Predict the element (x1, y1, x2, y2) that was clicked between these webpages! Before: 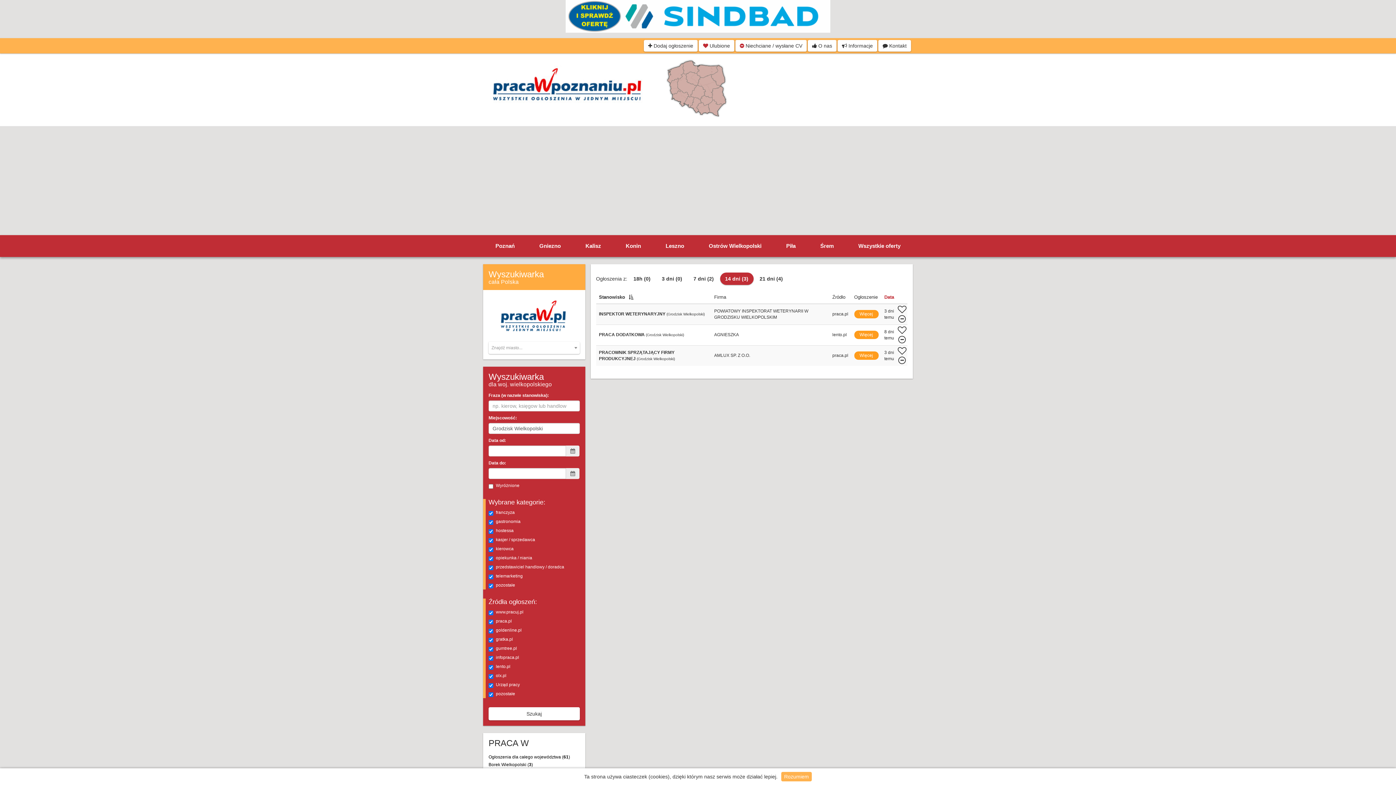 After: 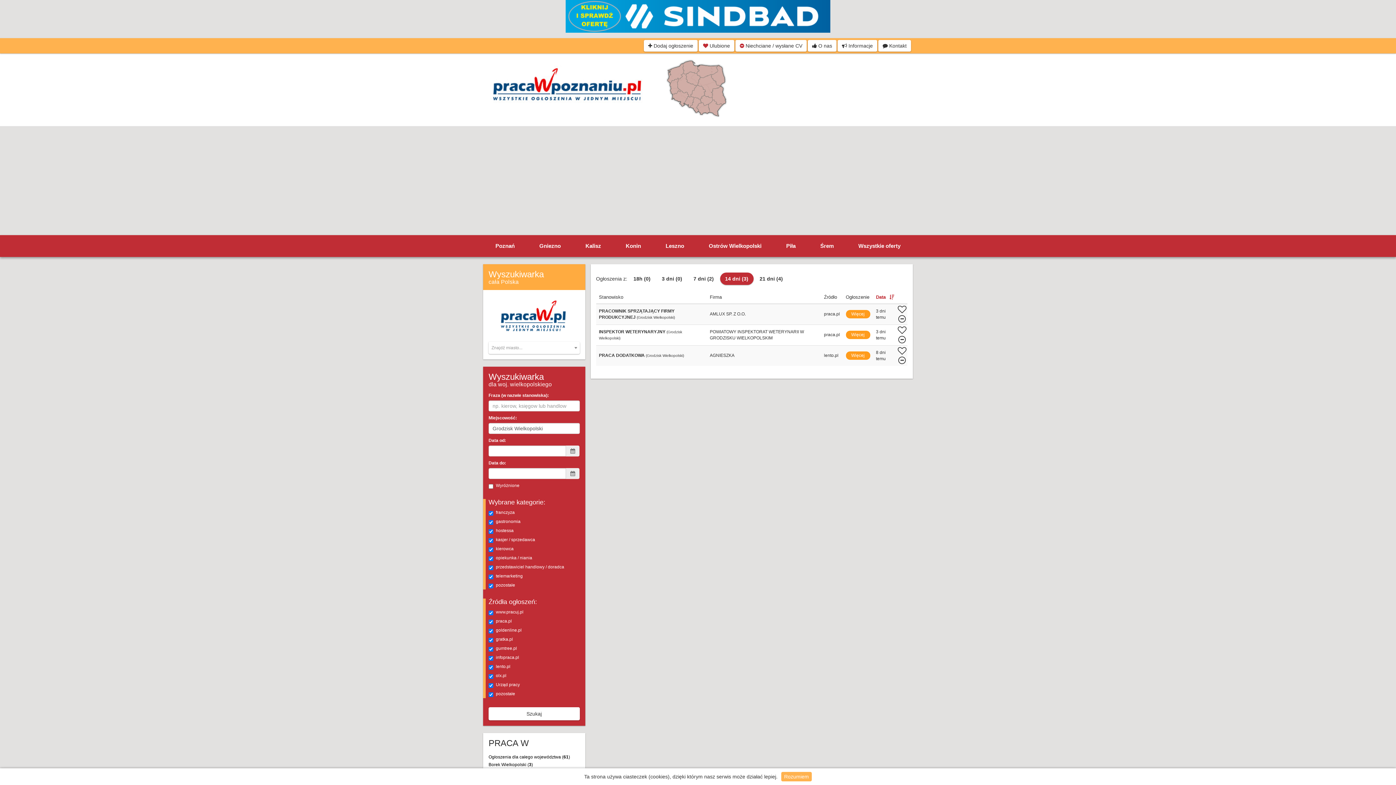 Action: bbox: (884, 294, 894, 300) label: Data